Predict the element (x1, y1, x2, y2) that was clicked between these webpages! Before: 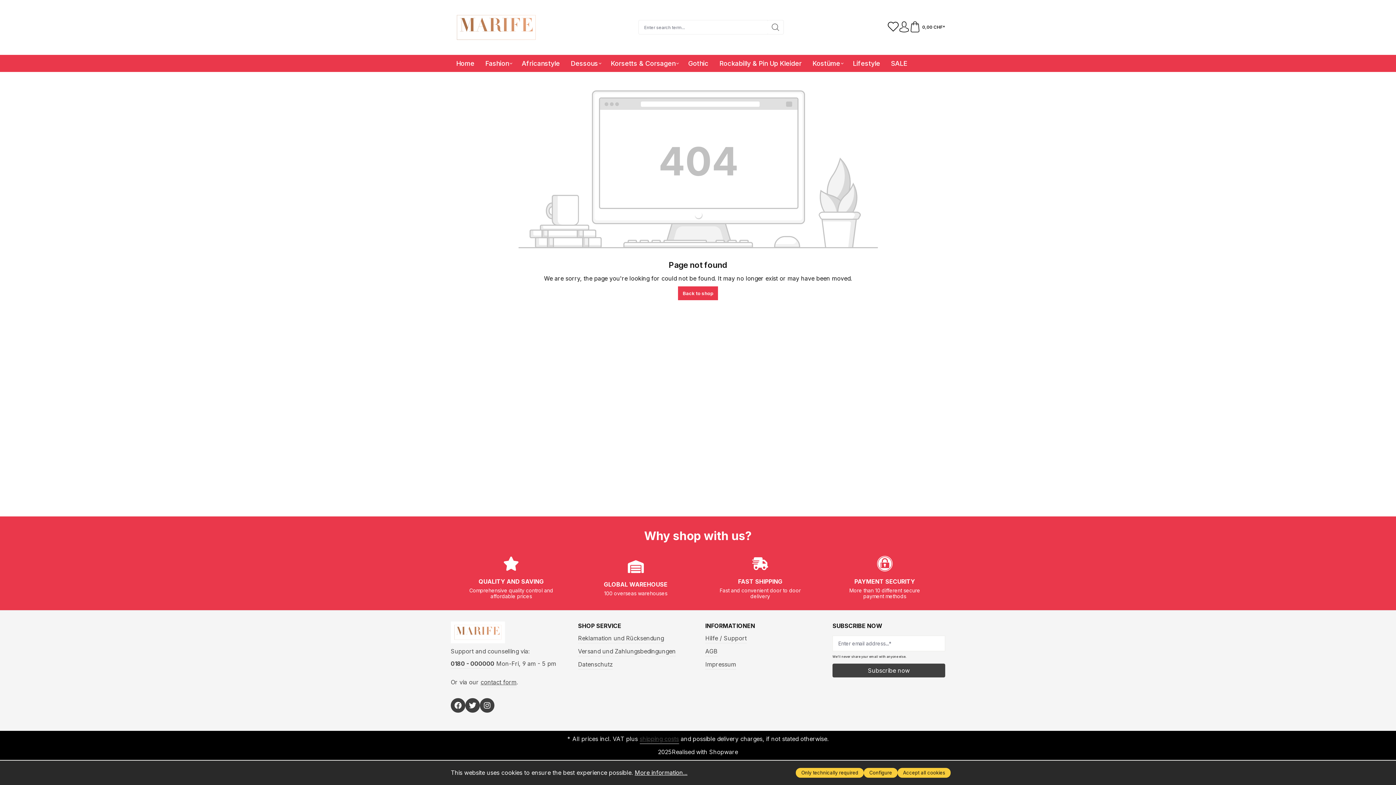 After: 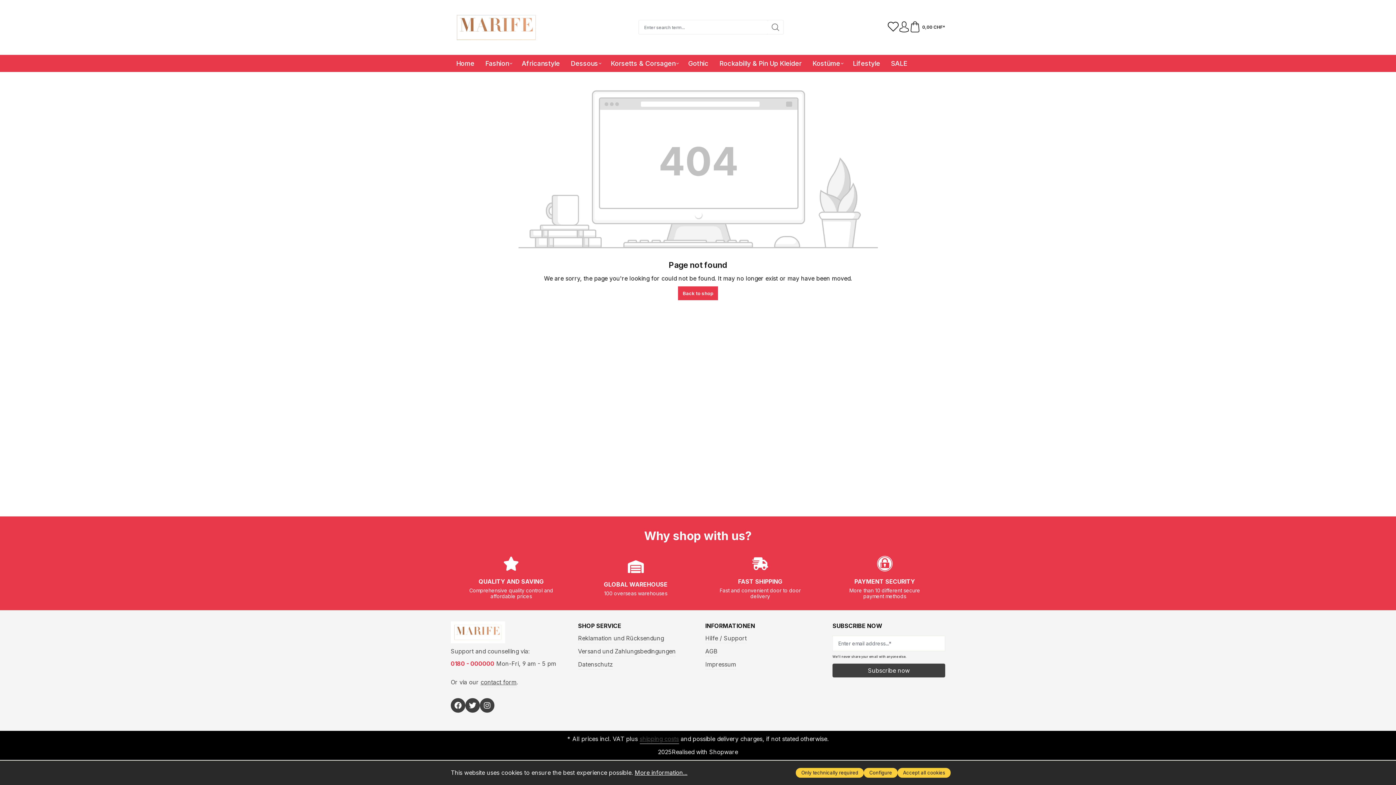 Action: label: 0180 - 000000 bbox: (450, 659, 494, 669)